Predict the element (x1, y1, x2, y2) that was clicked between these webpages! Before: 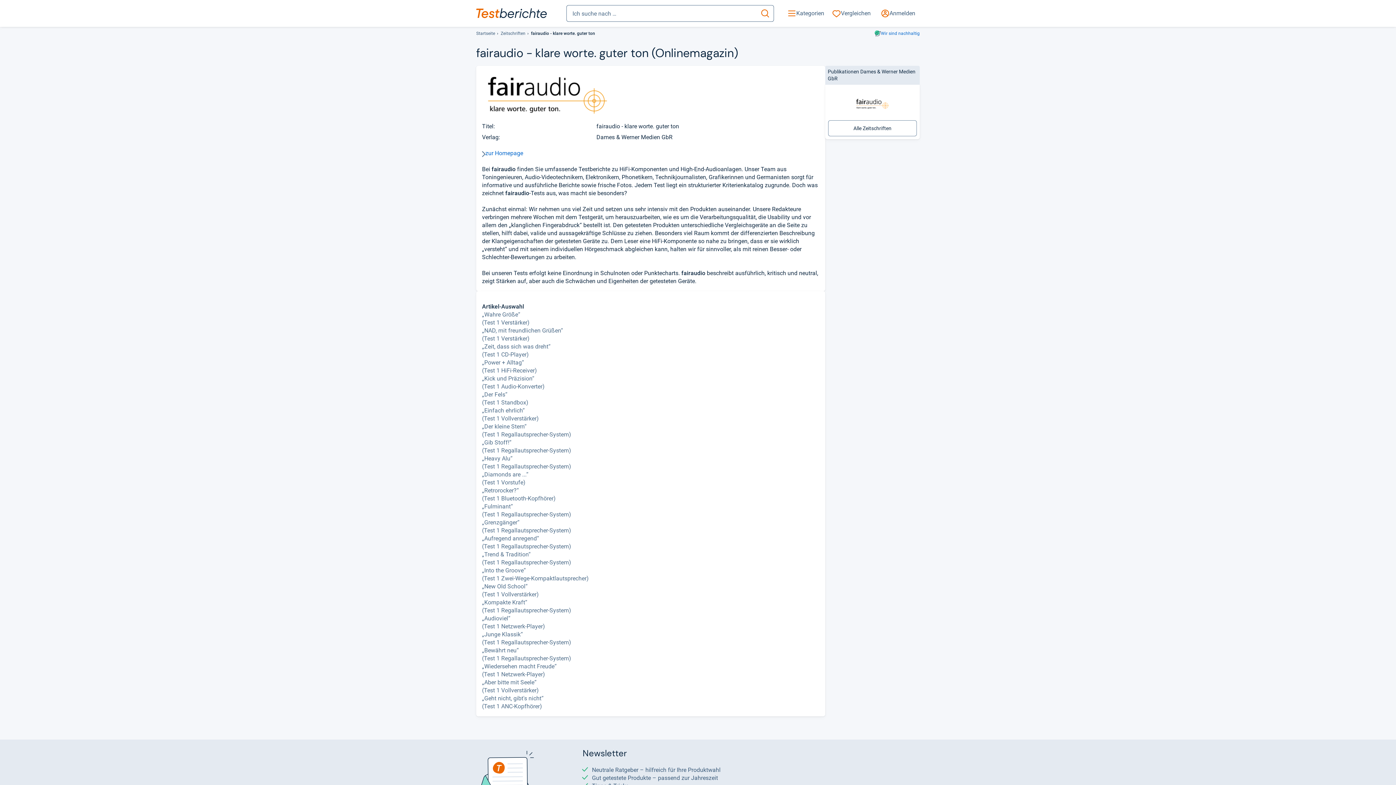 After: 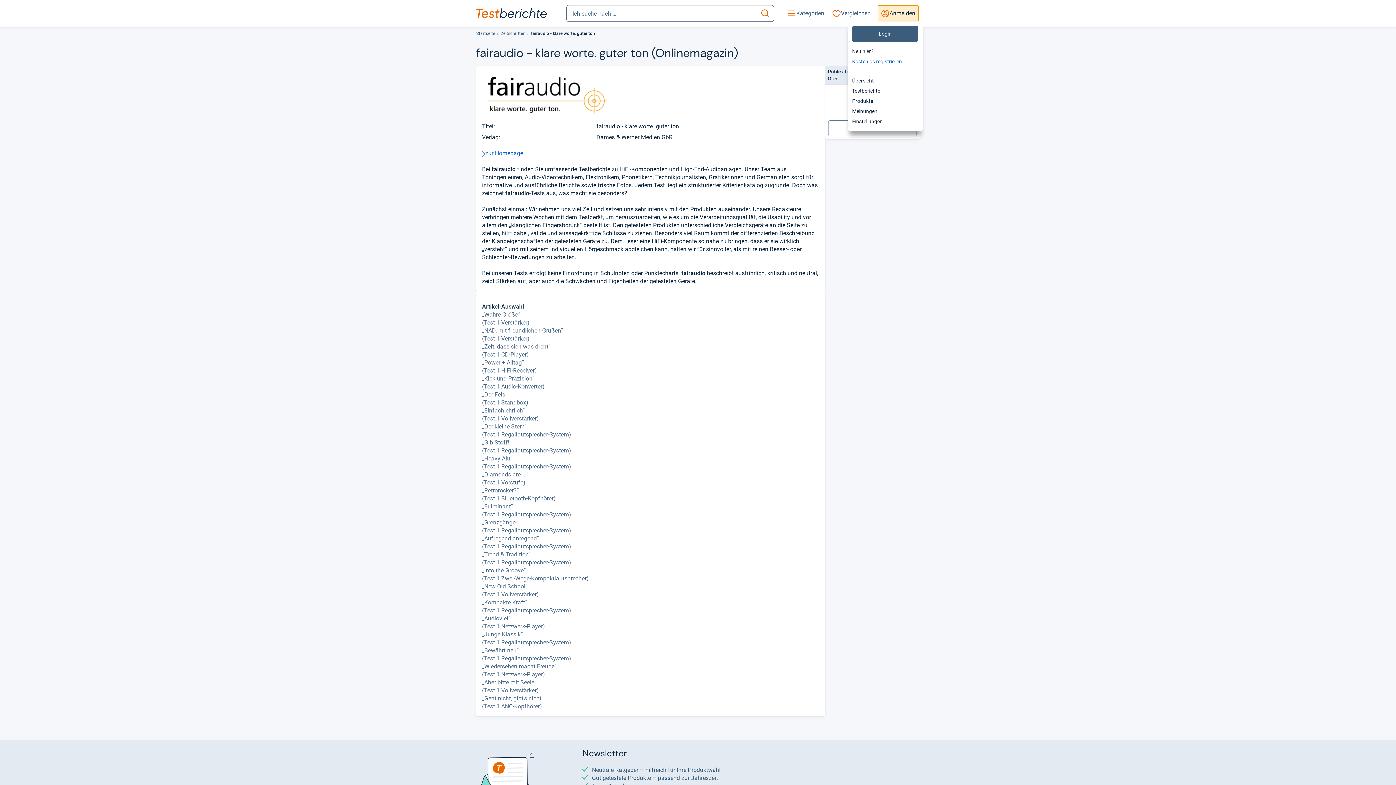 Action: bbox: (878, 5, 918, 21) label: Anmelden